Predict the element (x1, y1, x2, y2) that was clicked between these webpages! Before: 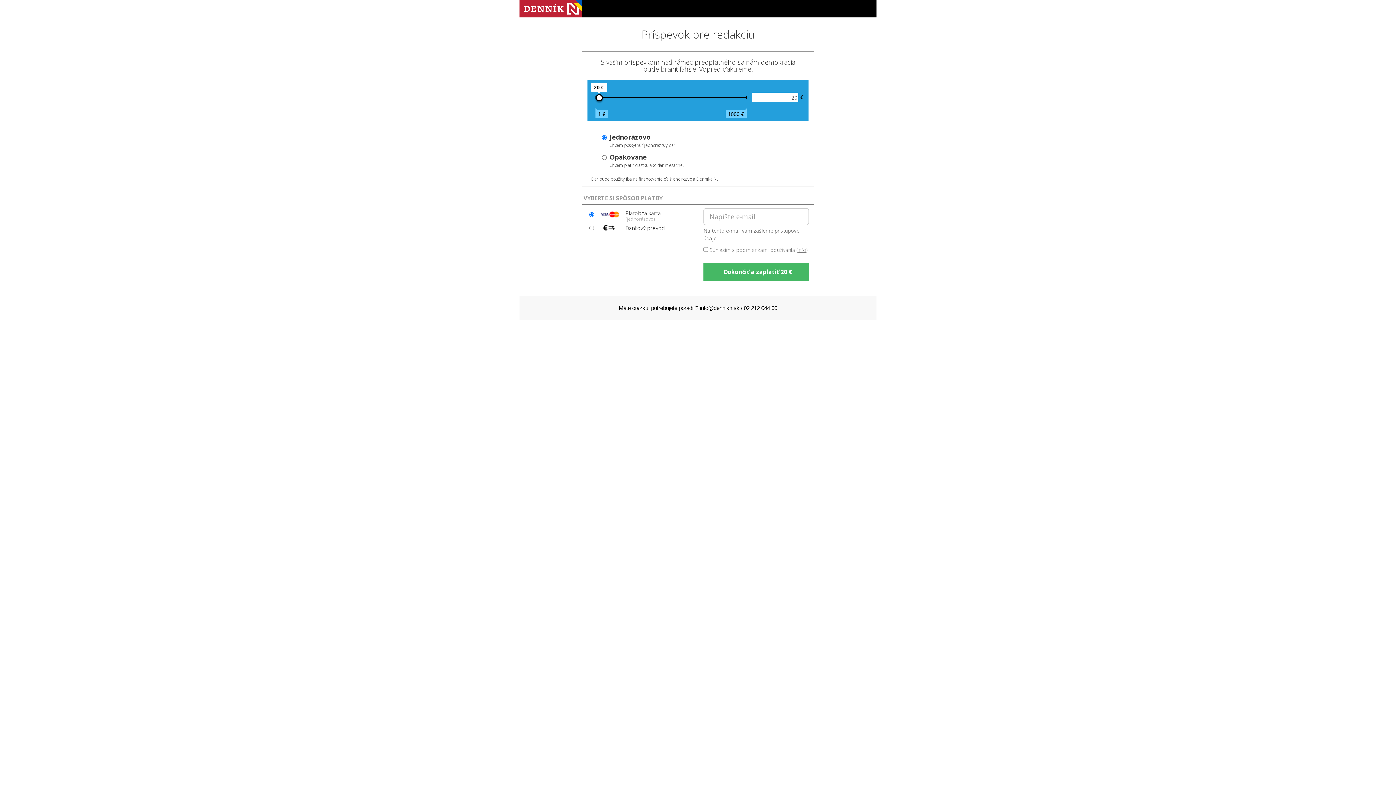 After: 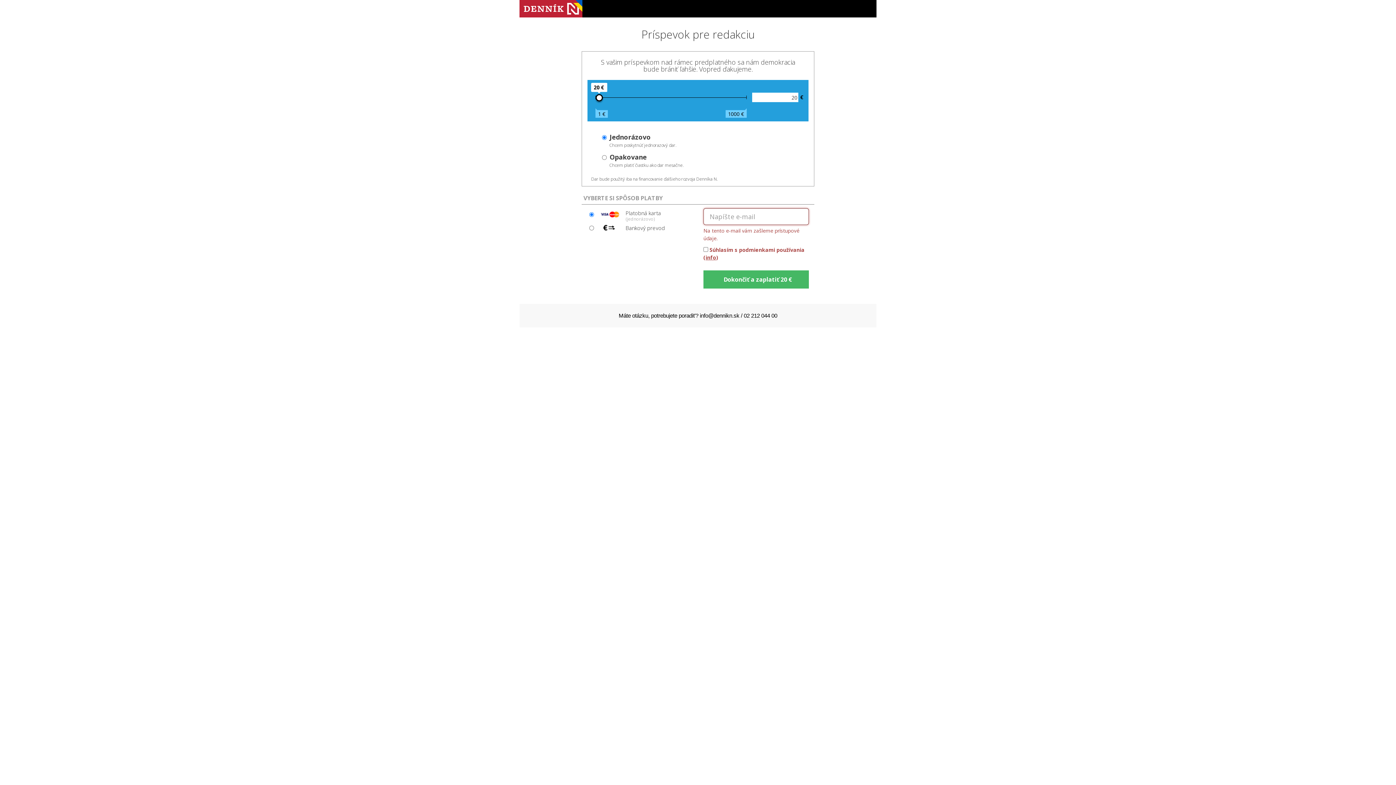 Action: label:  Dokončiť a zaplatiť 20 € bbox: (703, 262, 809, 281)